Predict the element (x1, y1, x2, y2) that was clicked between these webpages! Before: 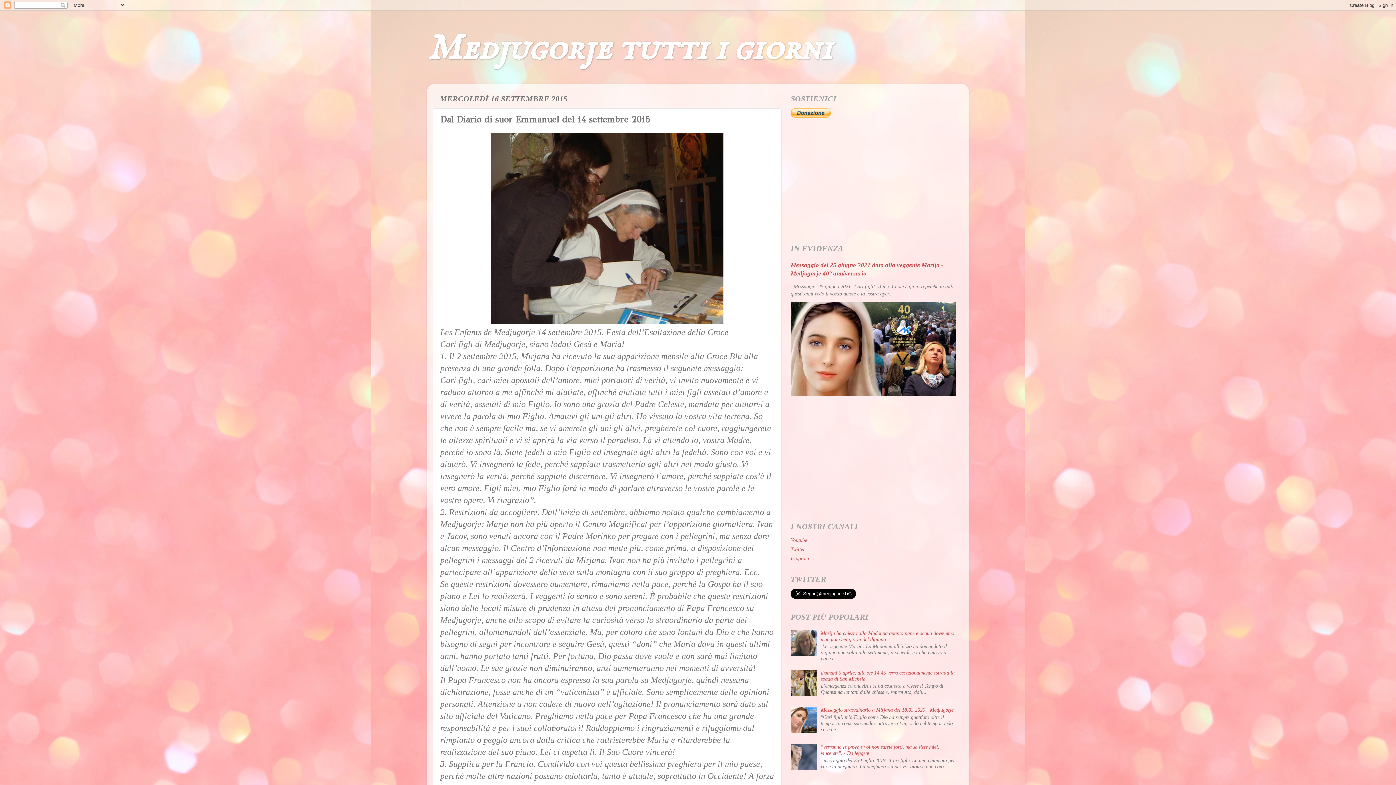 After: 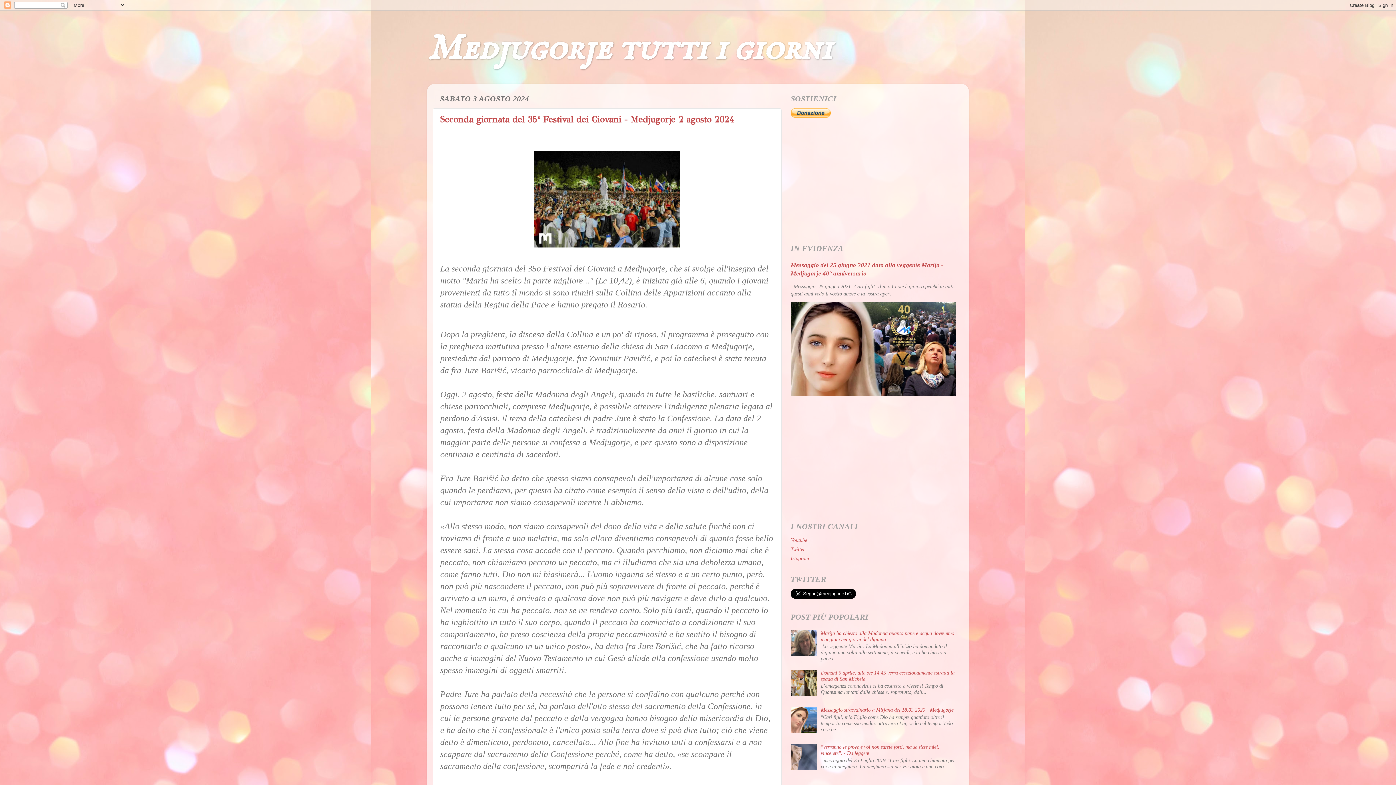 Action: bbox: (427, 26, 832, 72) label: Medjugorje tutti i giorni